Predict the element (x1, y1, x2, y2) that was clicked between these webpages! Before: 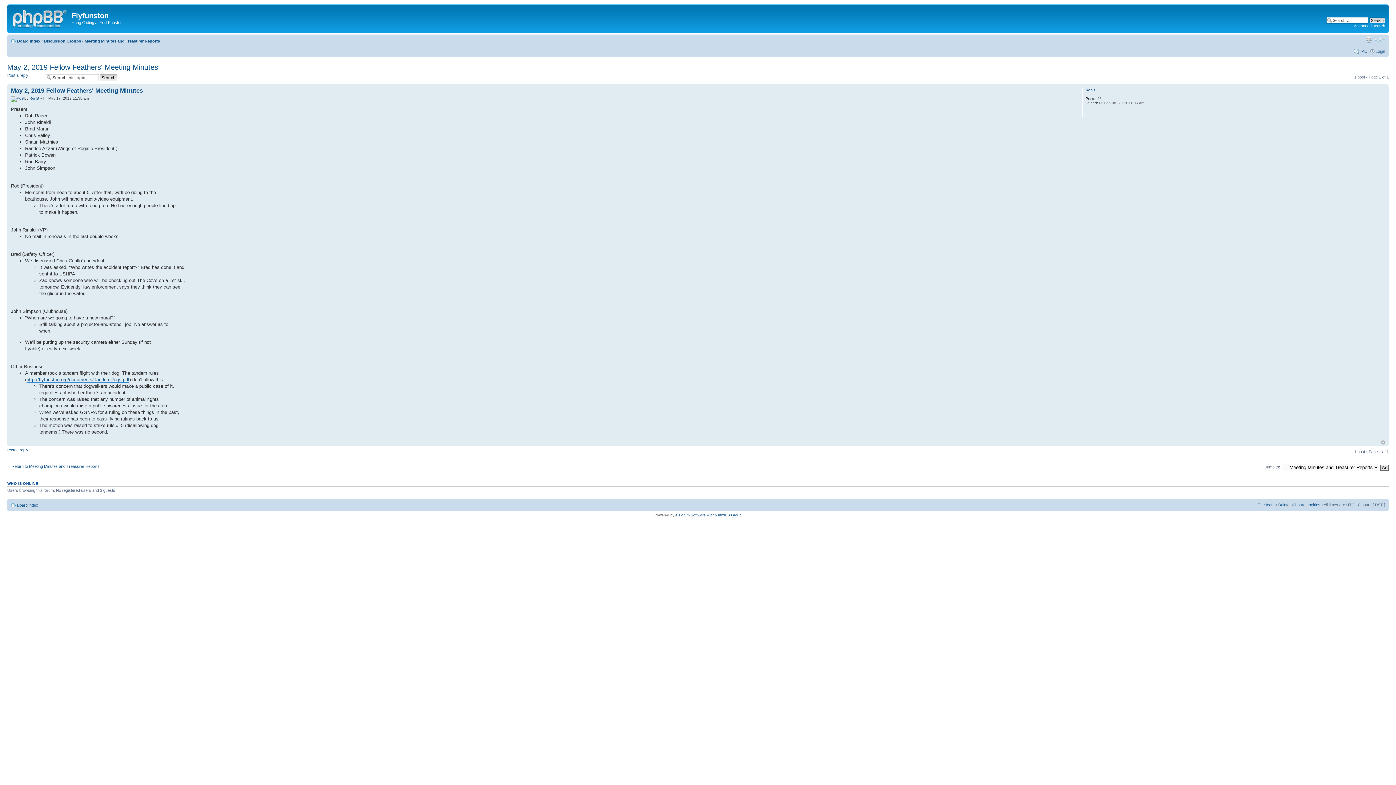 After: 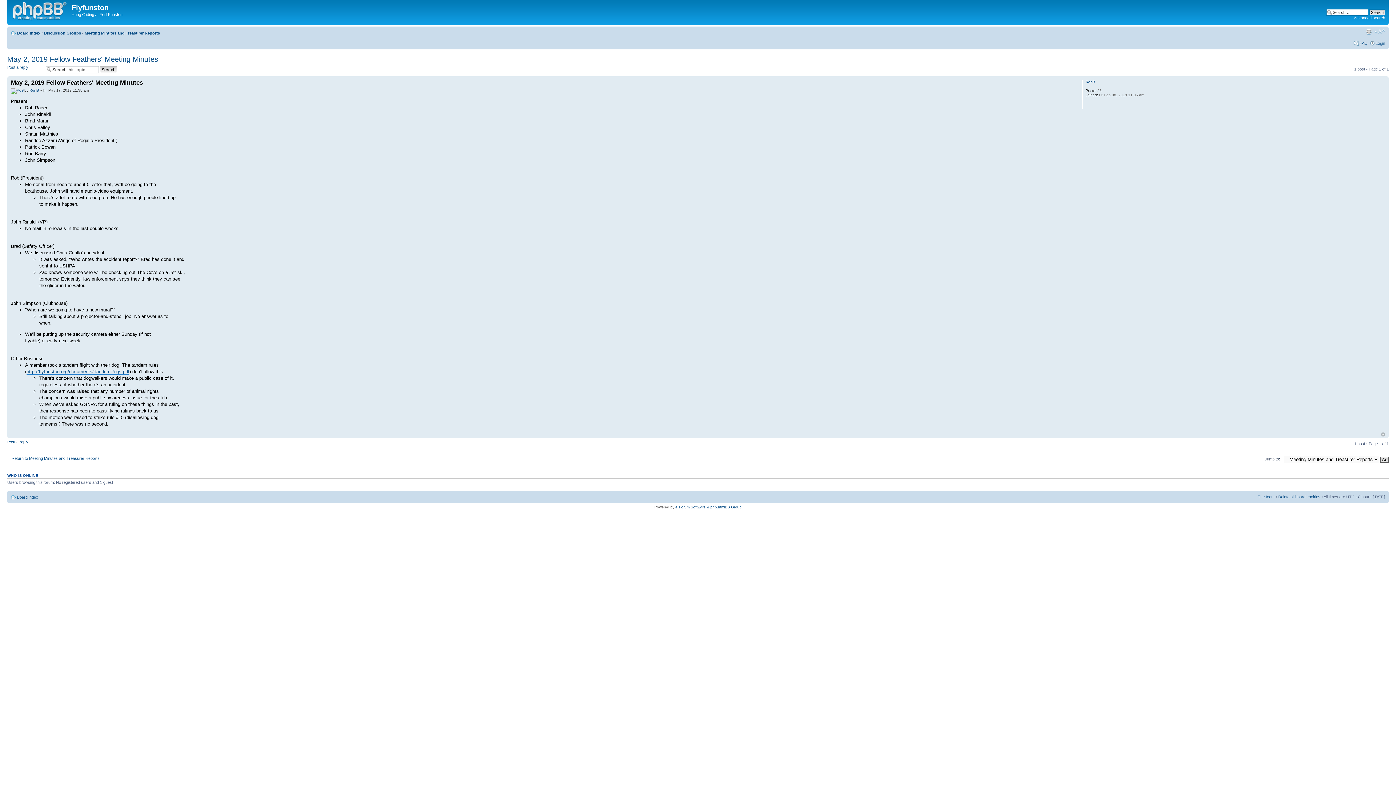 Action: bbox: (10, 96, 24, 100)